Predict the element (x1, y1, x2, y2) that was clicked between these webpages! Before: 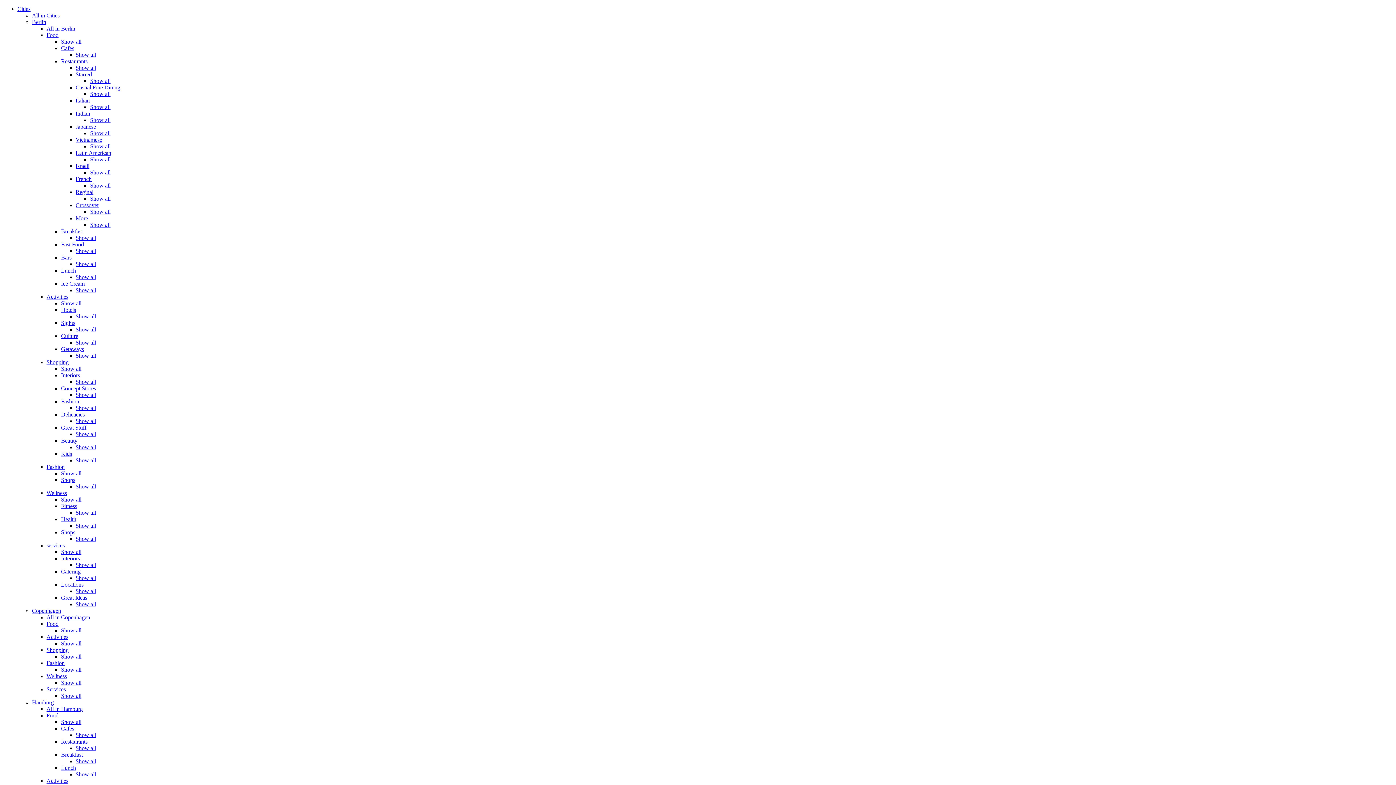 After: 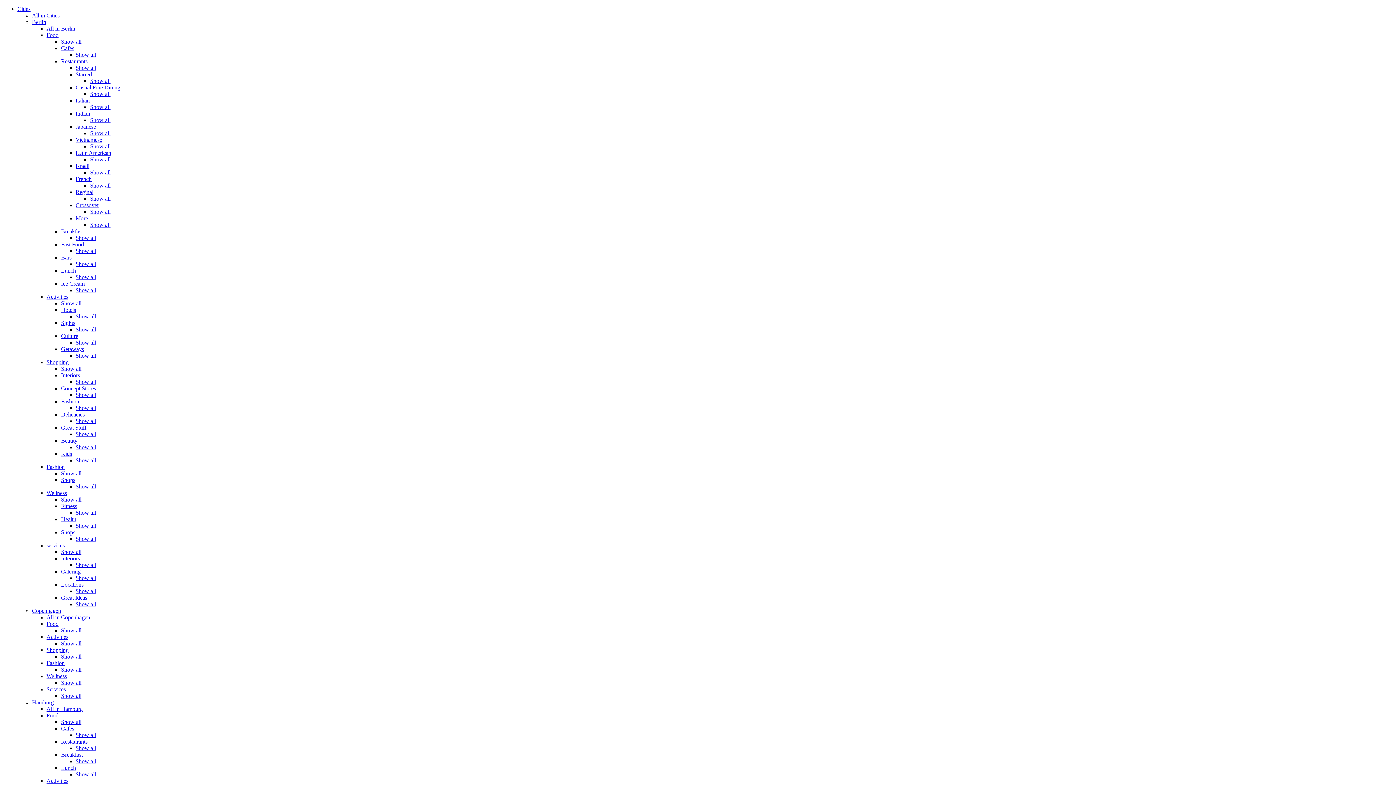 Action: bbox: (75, 392, 96, 398) label: Show all